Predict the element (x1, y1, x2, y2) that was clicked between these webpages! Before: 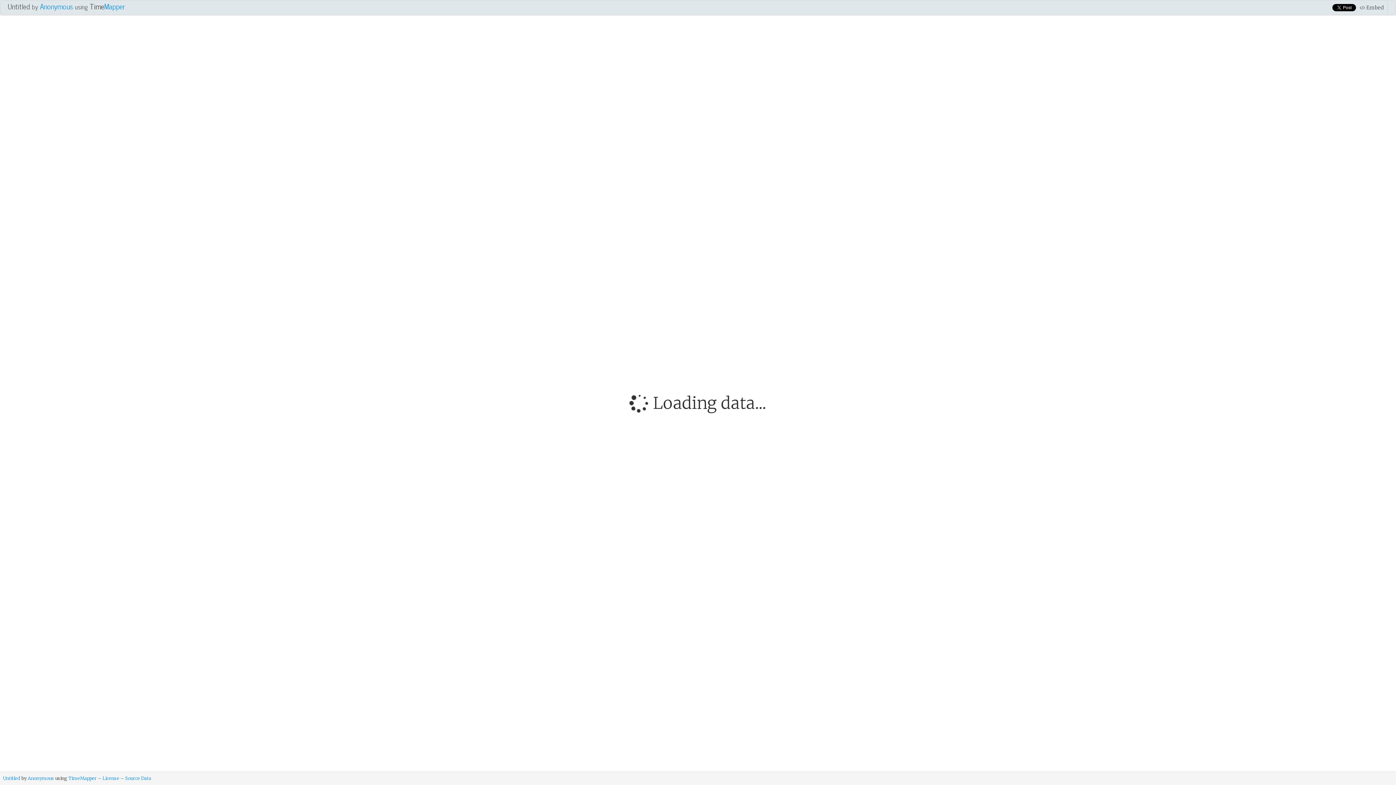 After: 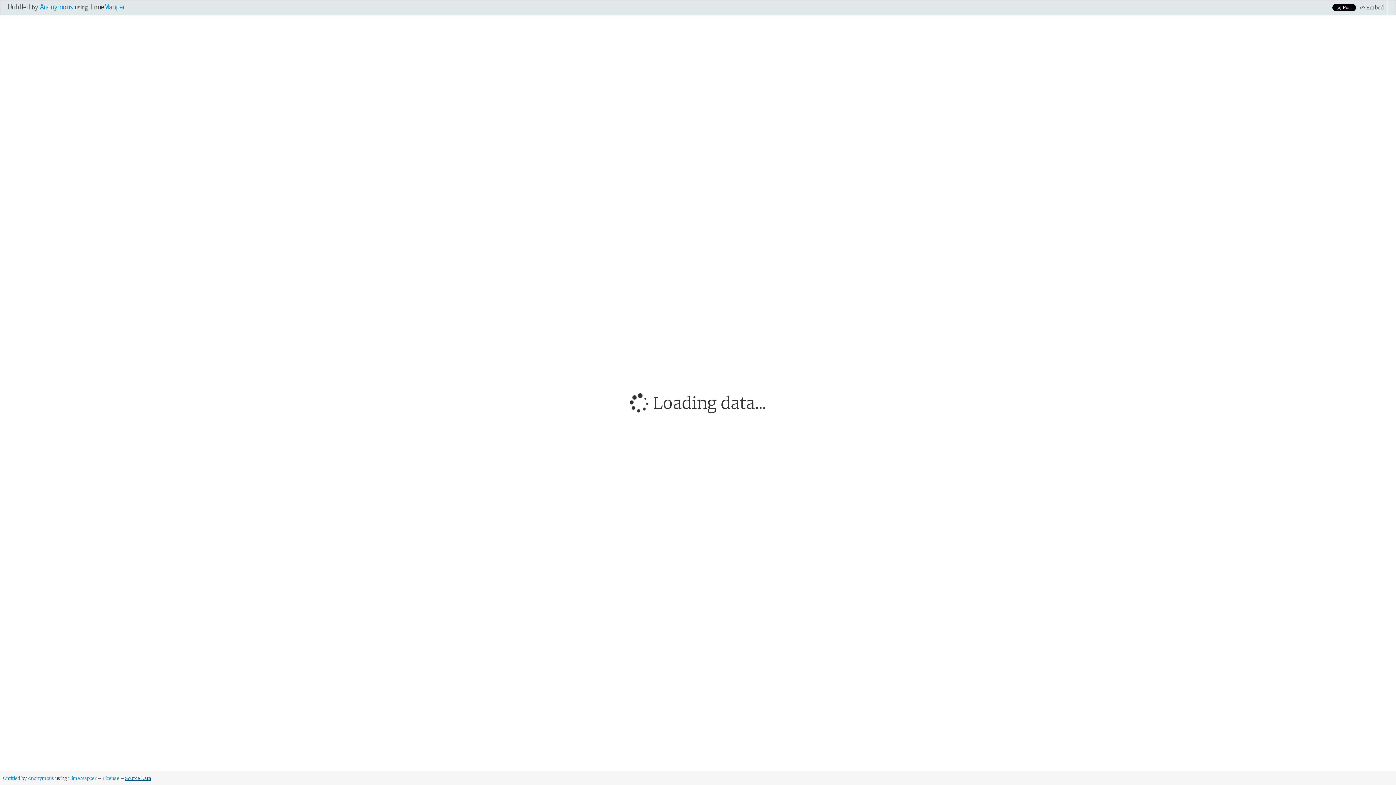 Action: label: Source Data bbox: (125, 776, 151, 781)